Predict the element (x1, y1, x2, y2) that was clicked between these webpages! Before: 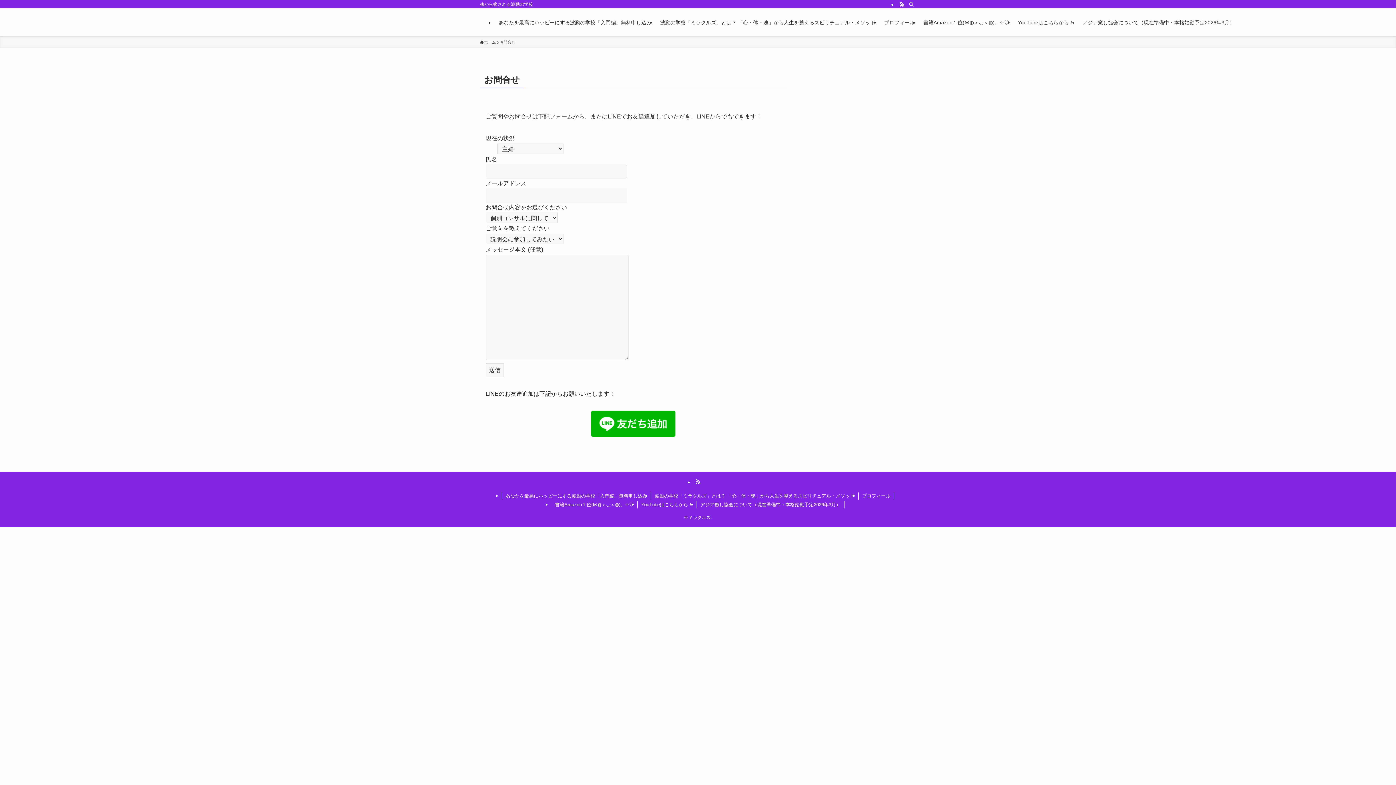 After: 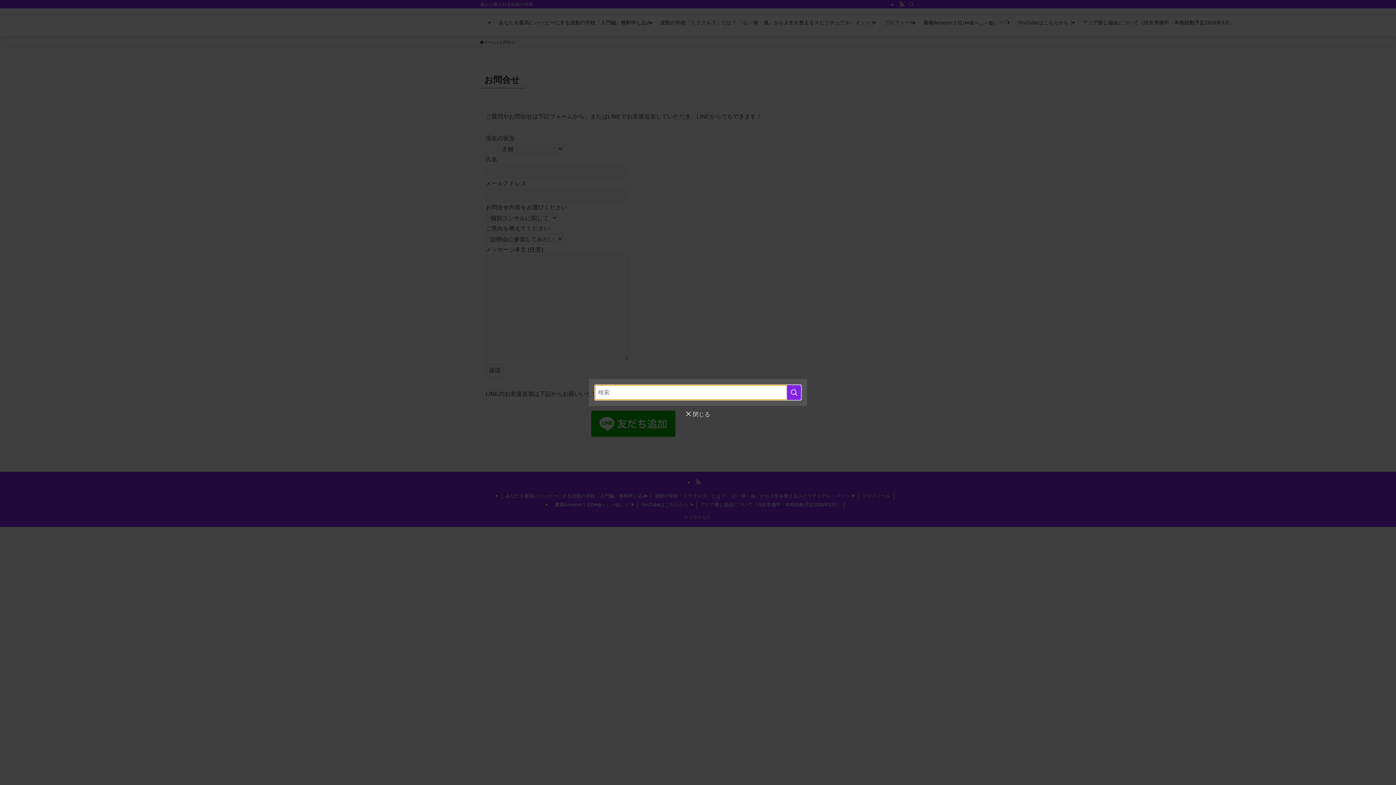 Action: bbox: (906, 0, 916, 8) label: 検索